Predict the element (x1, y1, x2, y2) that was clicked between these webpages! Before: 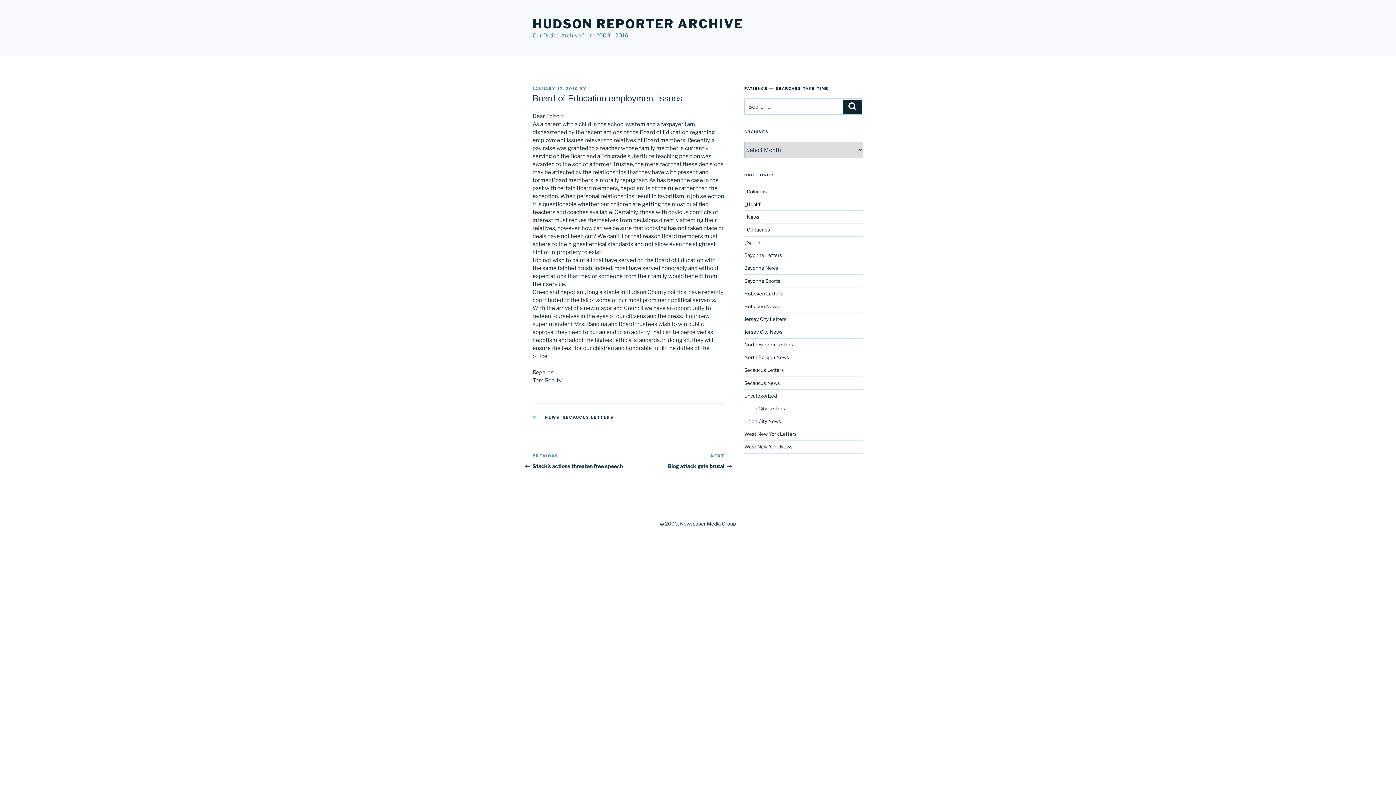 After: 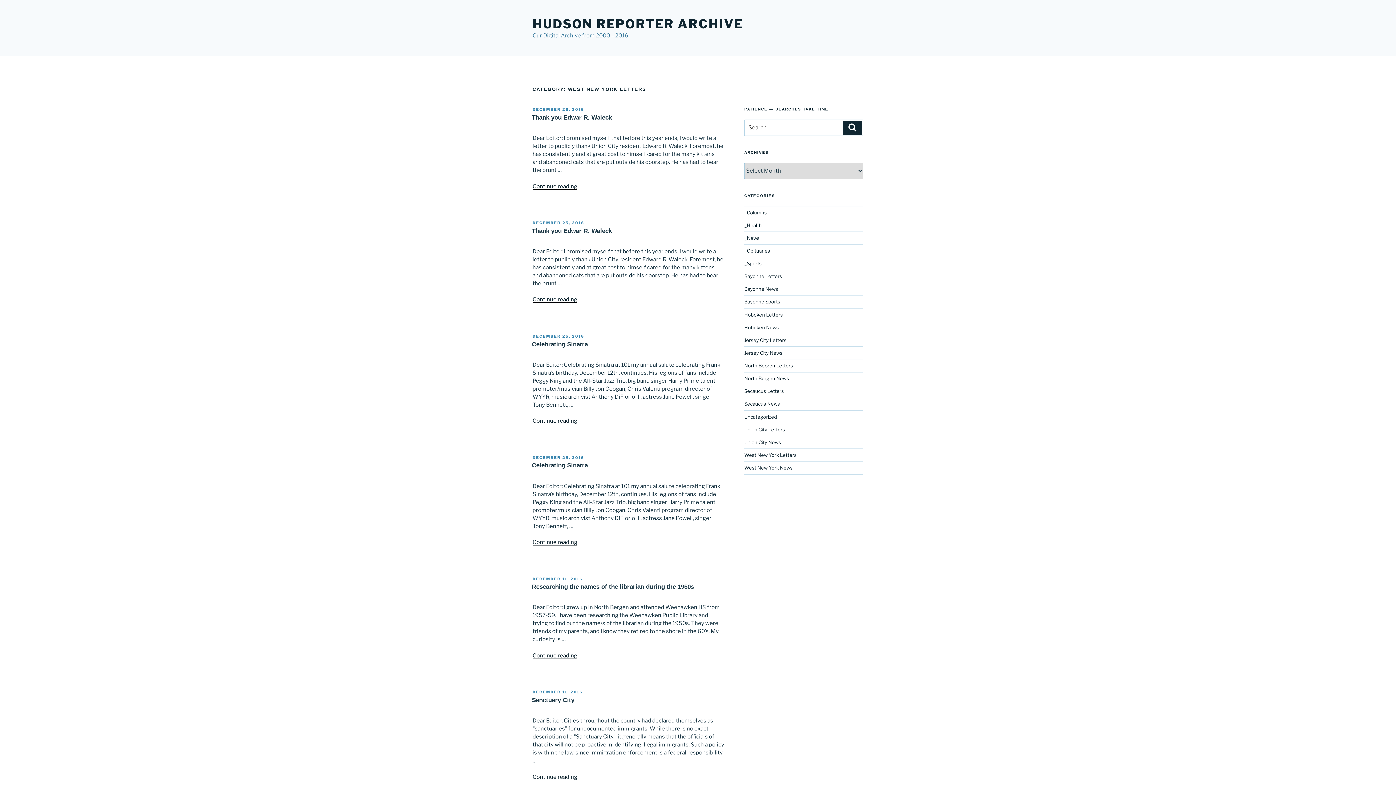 Action: label: West New York Letters bbox: (744, 431, 796, 437)